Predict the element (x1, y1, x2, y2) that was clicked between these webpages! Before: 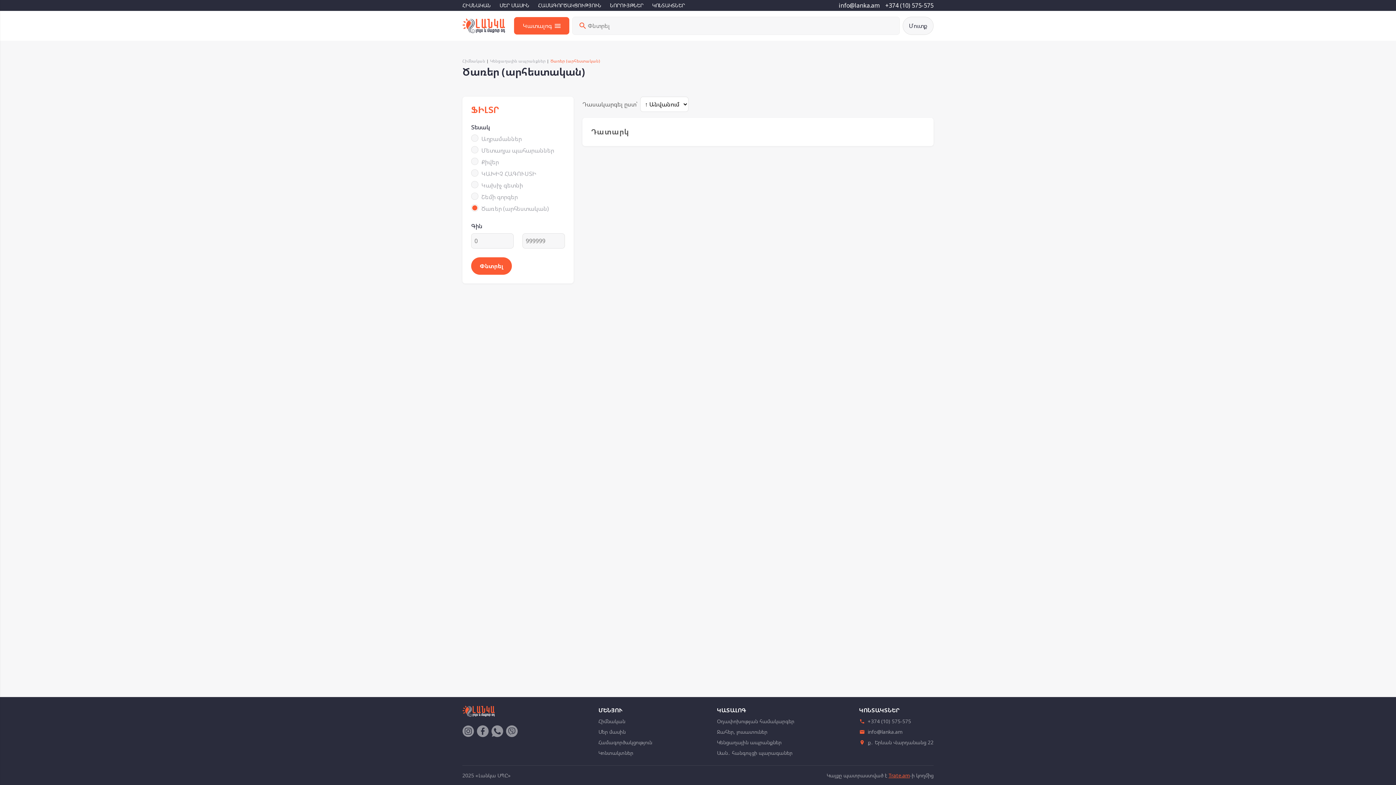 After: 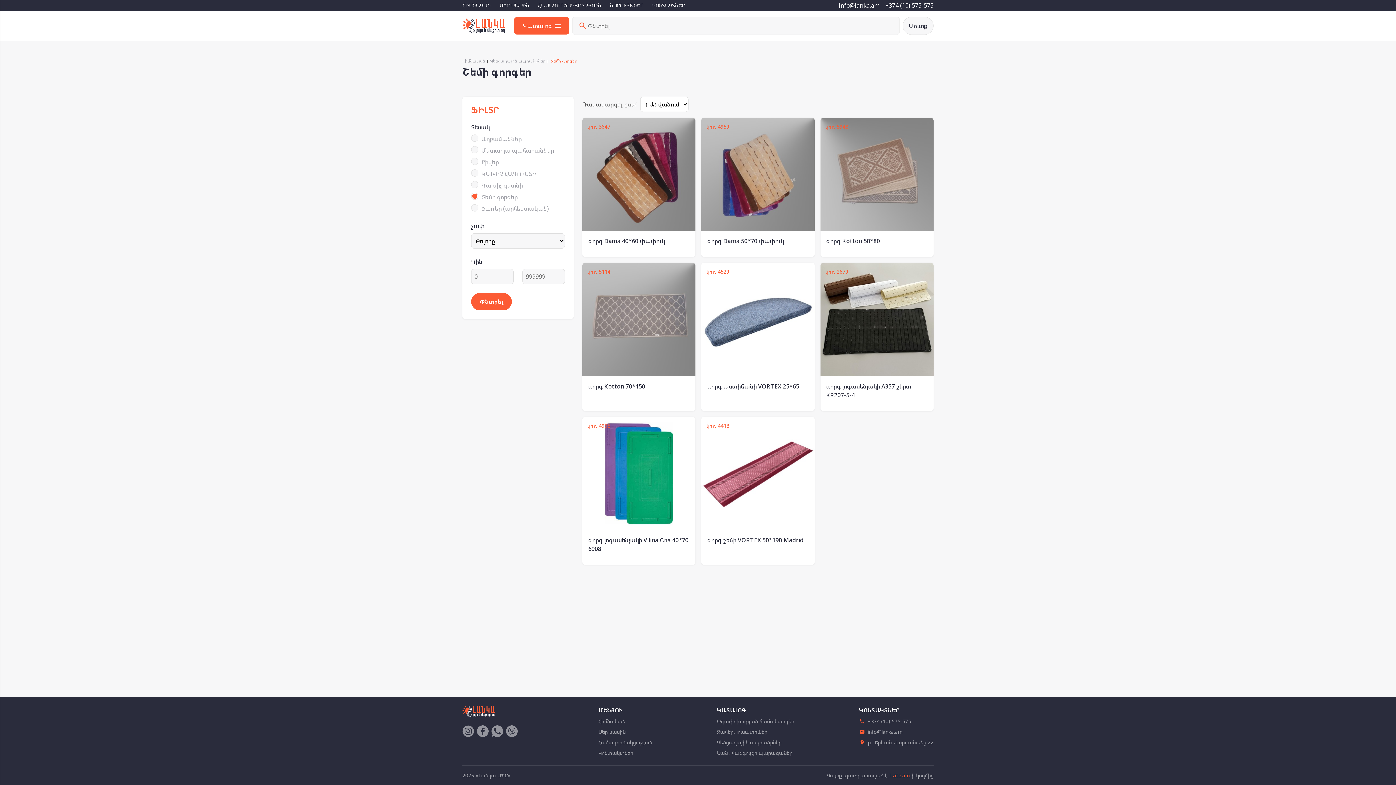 Action: bbox: (471, 192, 565, 201) label: Շեմի գորգեր